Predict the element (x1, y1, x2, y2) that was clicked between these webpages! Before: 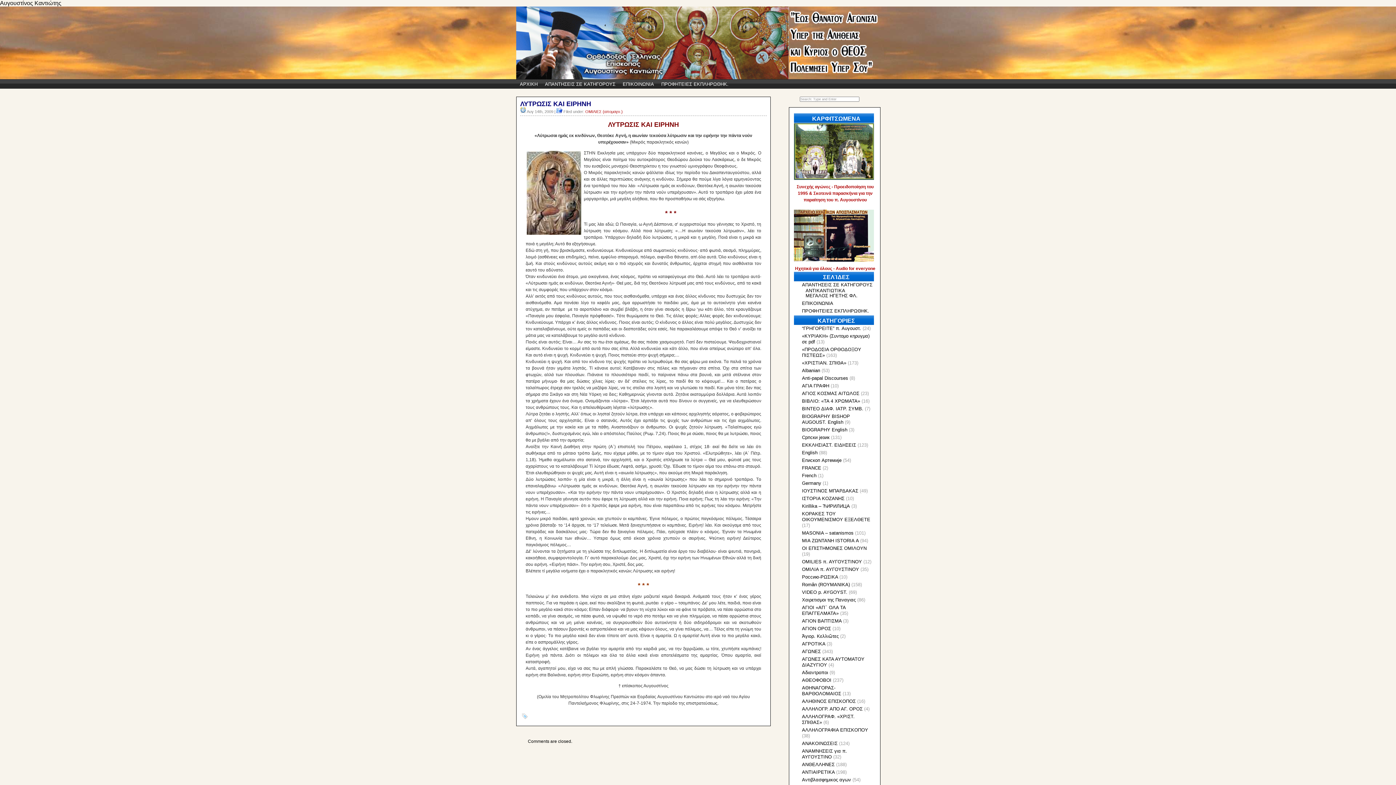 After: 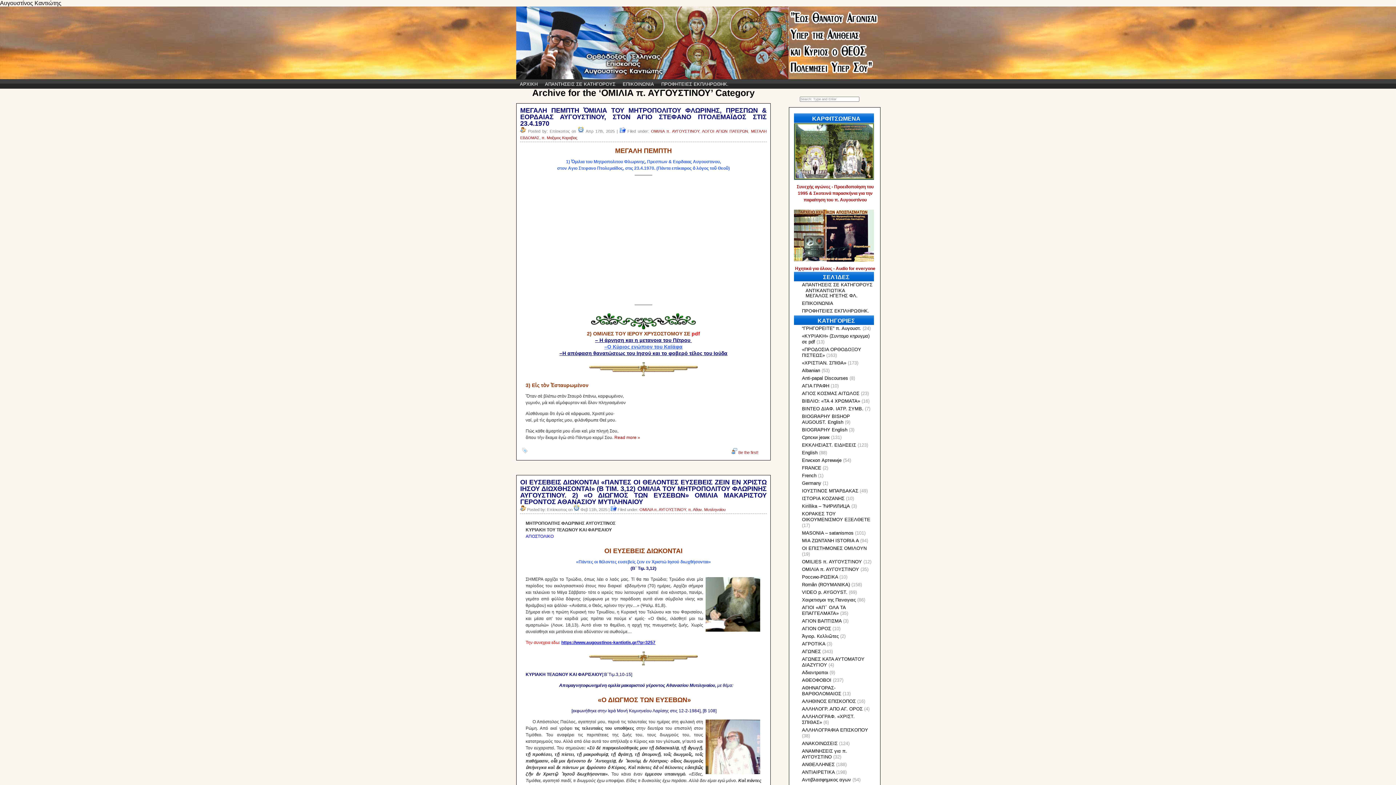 Action: bbox: (802, 566, 859, 572) label: OMIΛΙΑ π. ΑΥΓΟΥΣΤΙΝΟΥ